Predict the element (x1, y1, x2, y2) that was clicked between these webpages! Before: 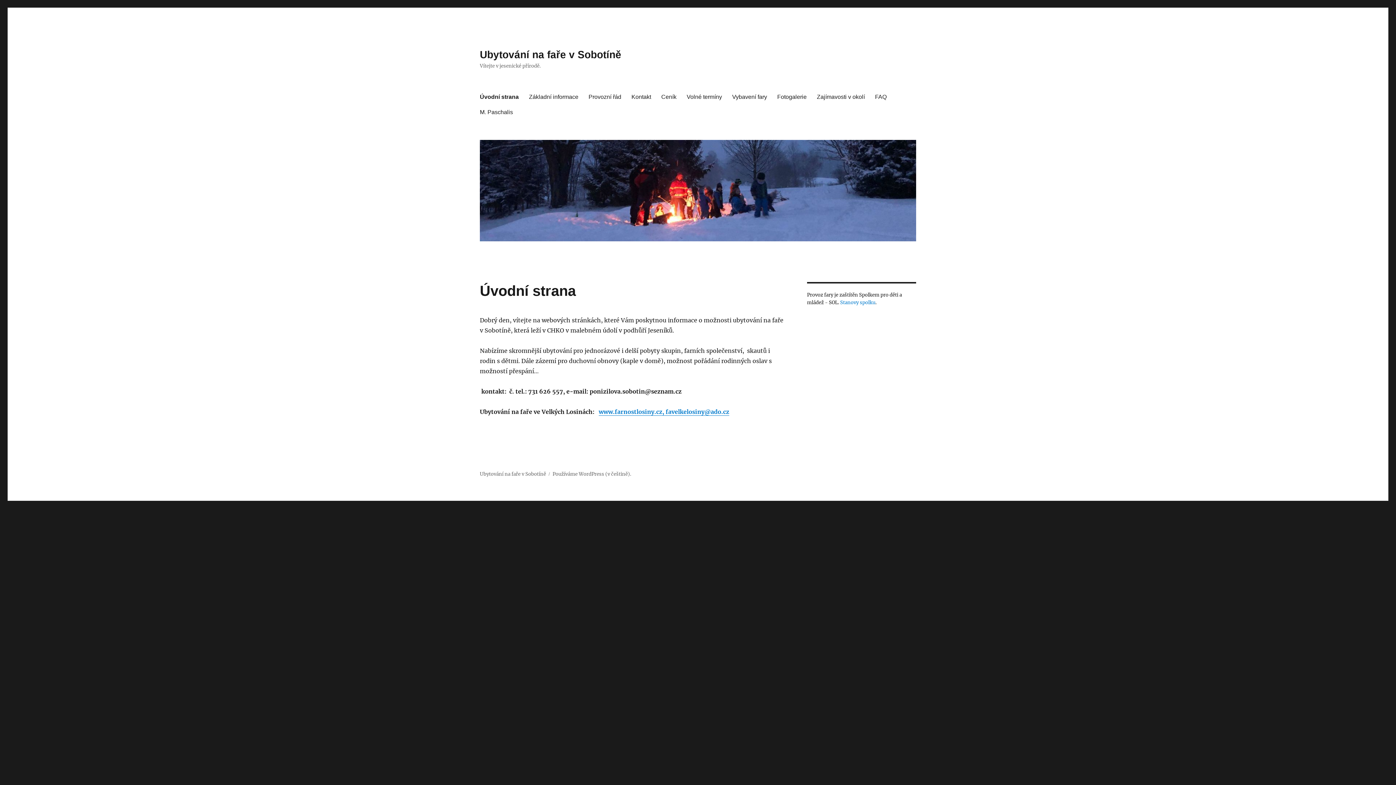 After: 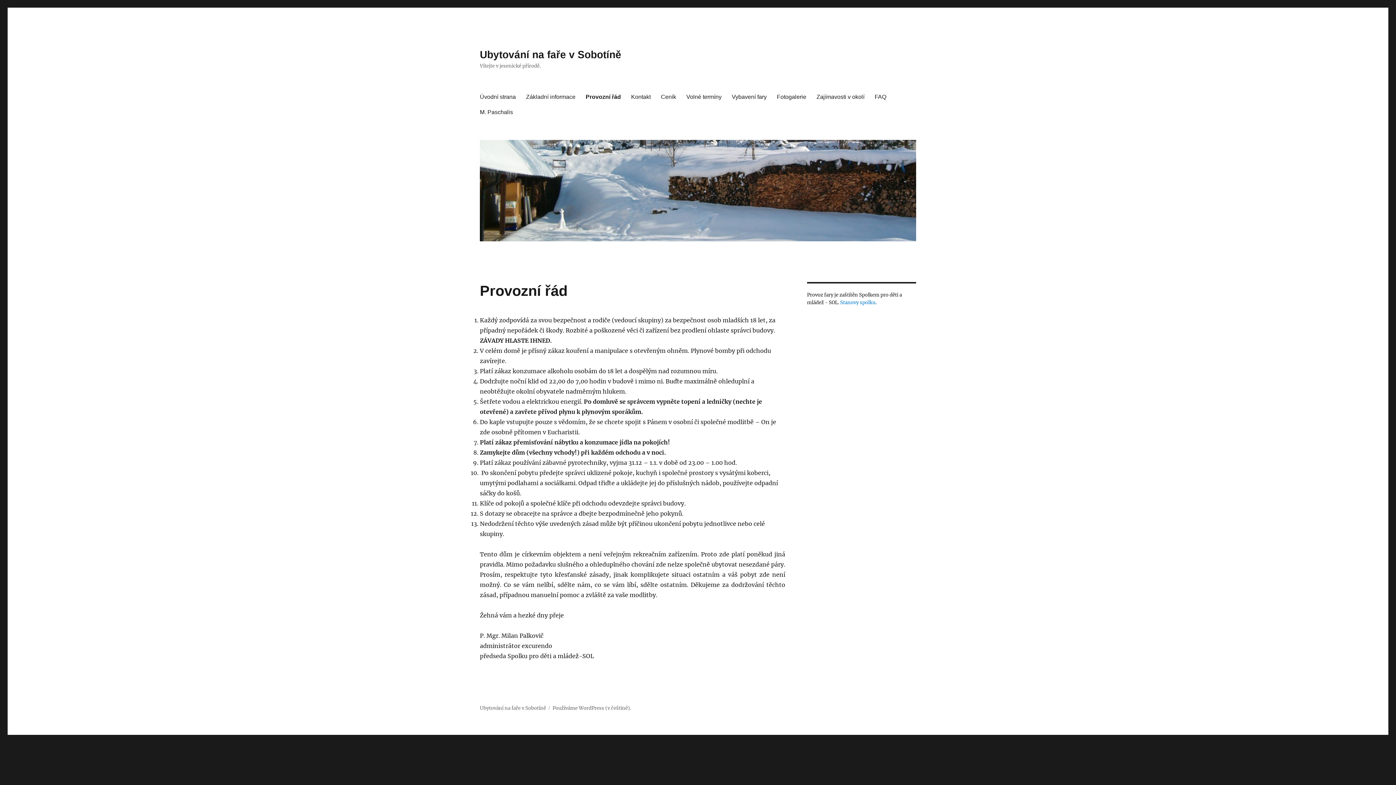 Action: label: Provozní řád bbox: (583, 89, 626, 104)